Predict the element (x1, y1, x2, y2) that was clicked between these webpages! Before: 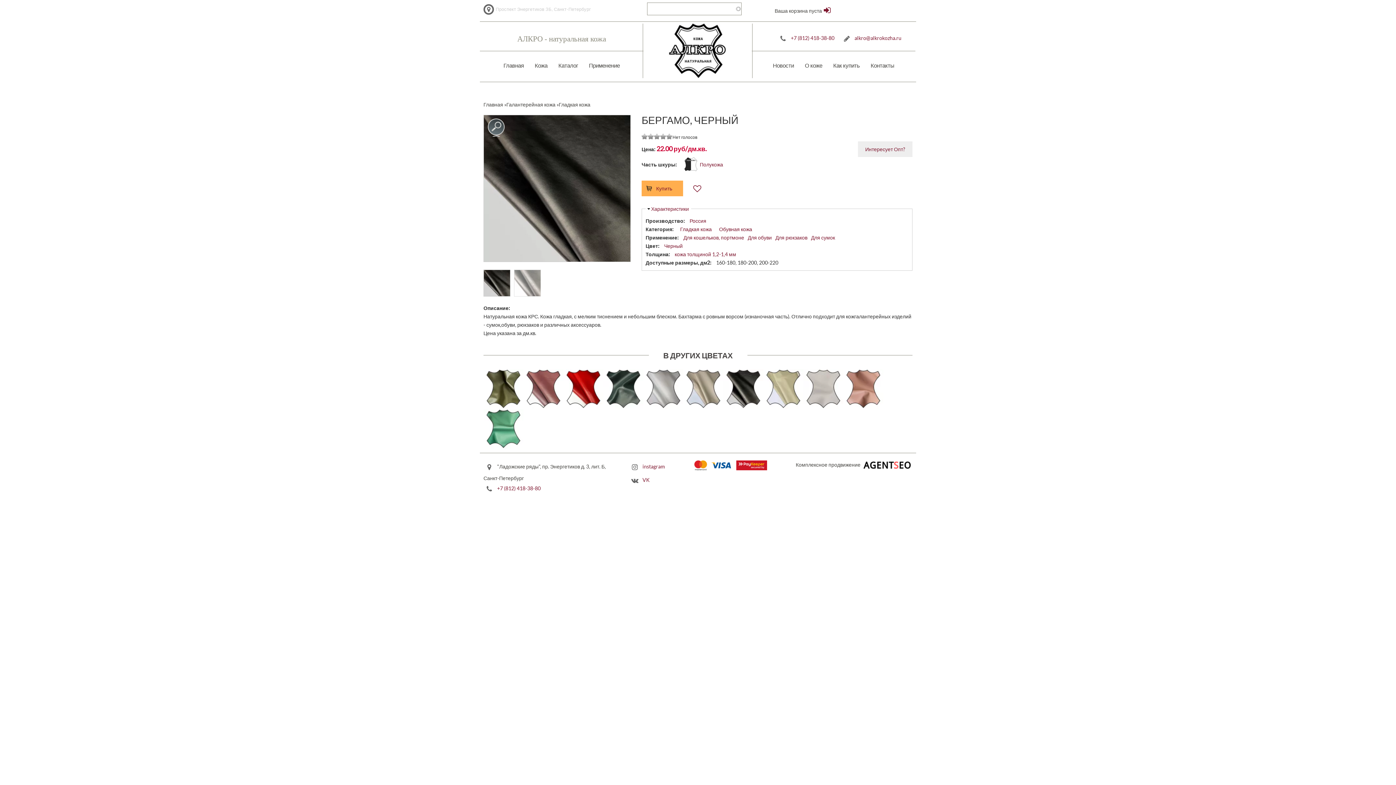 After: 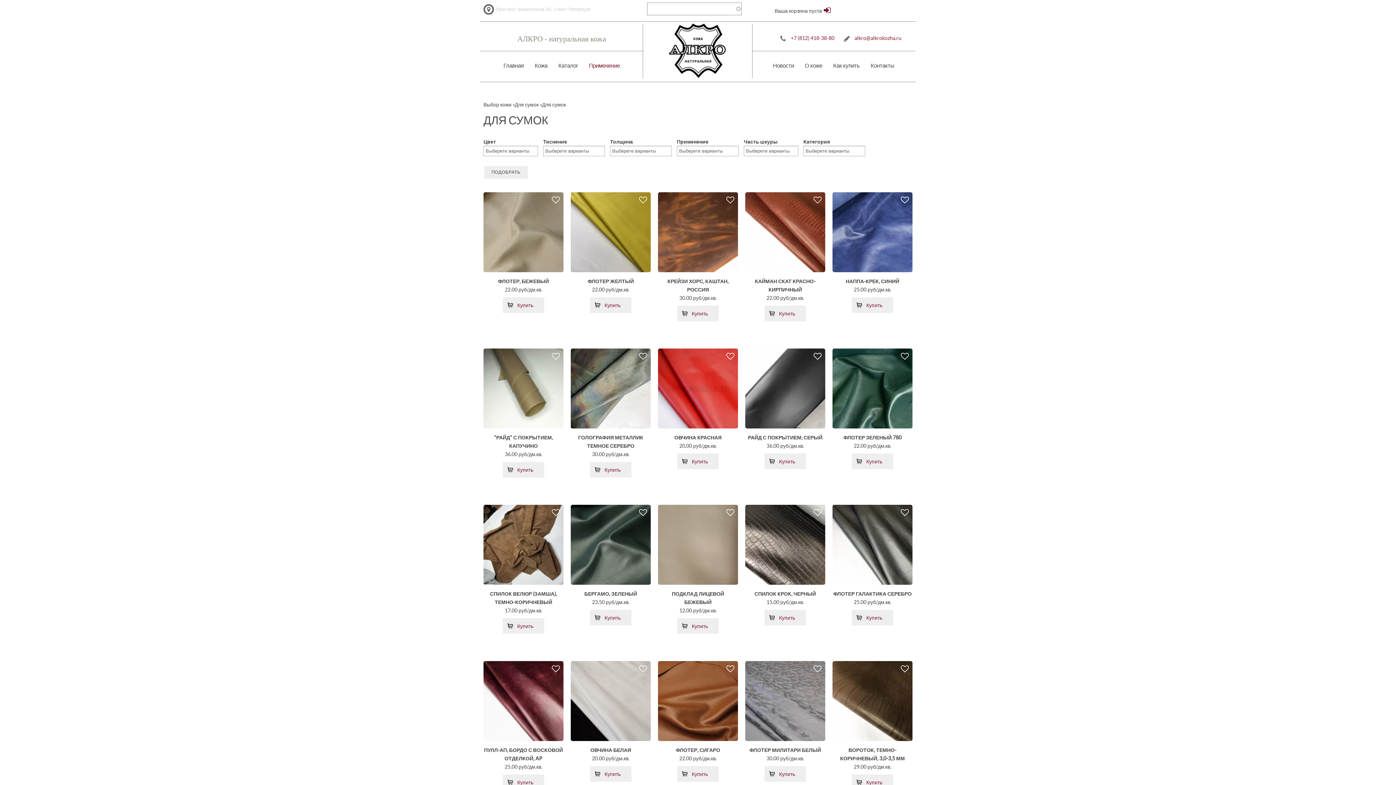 Action: bbox: (811, 234, 835, 240) label: Для сумок